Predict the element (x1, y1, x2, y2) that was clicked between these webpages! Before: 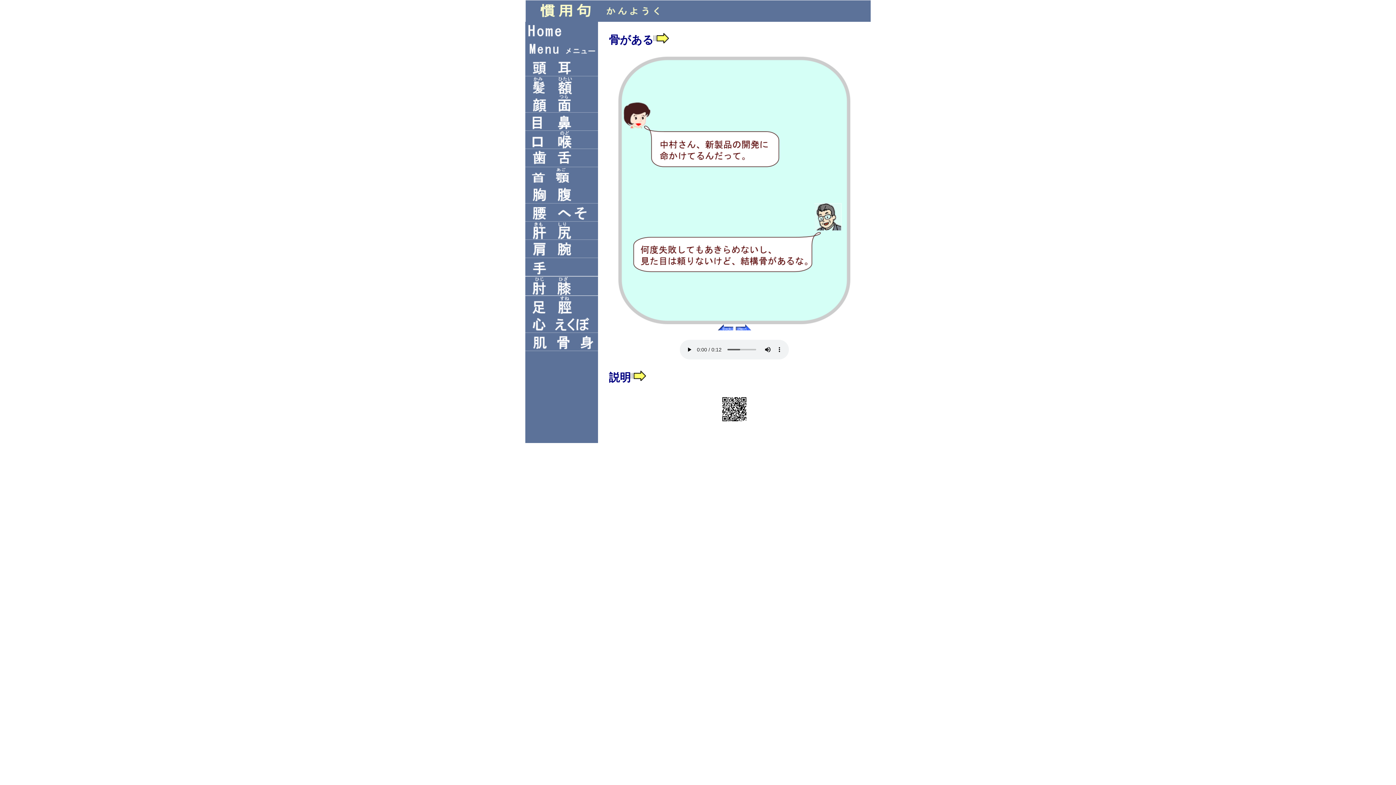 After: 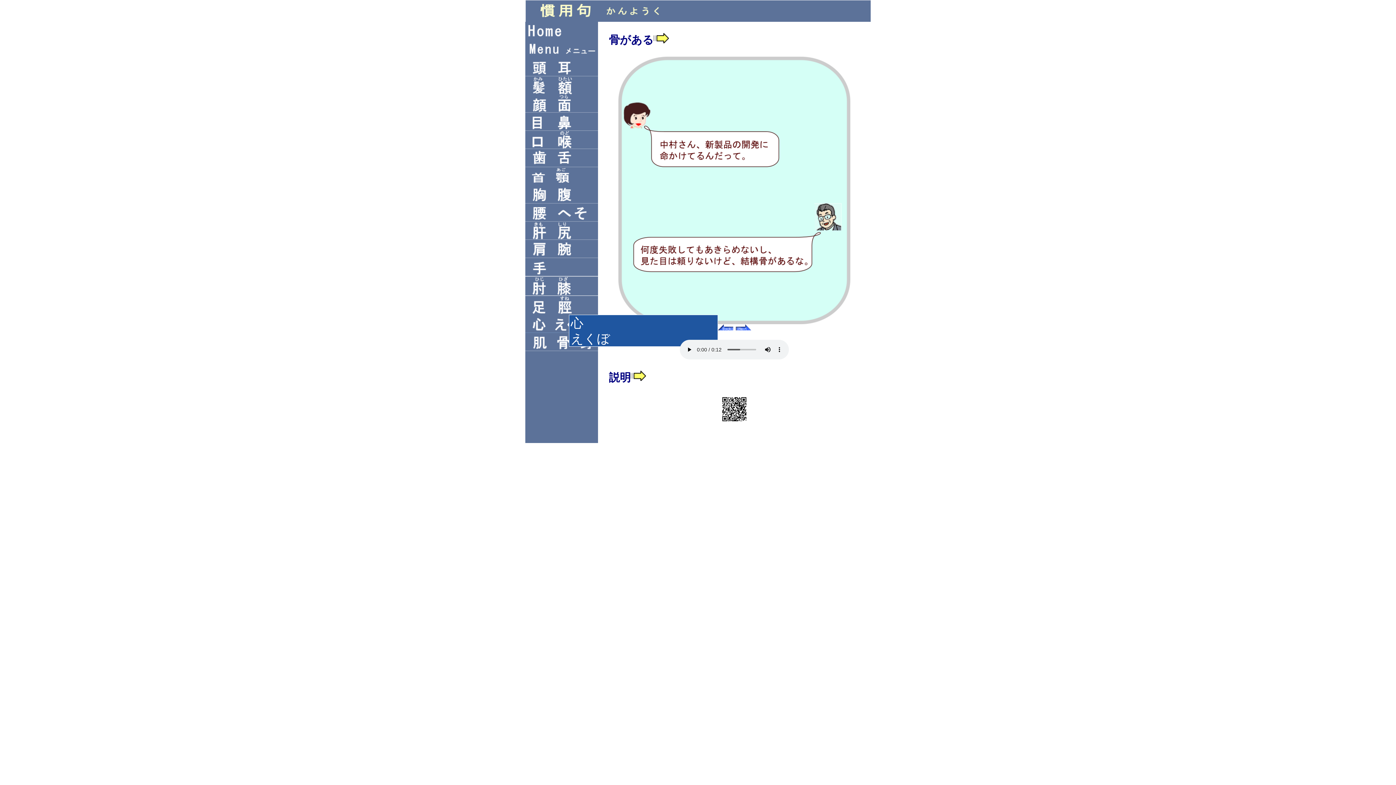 Action: bbox: (525, 314, 598, 333)